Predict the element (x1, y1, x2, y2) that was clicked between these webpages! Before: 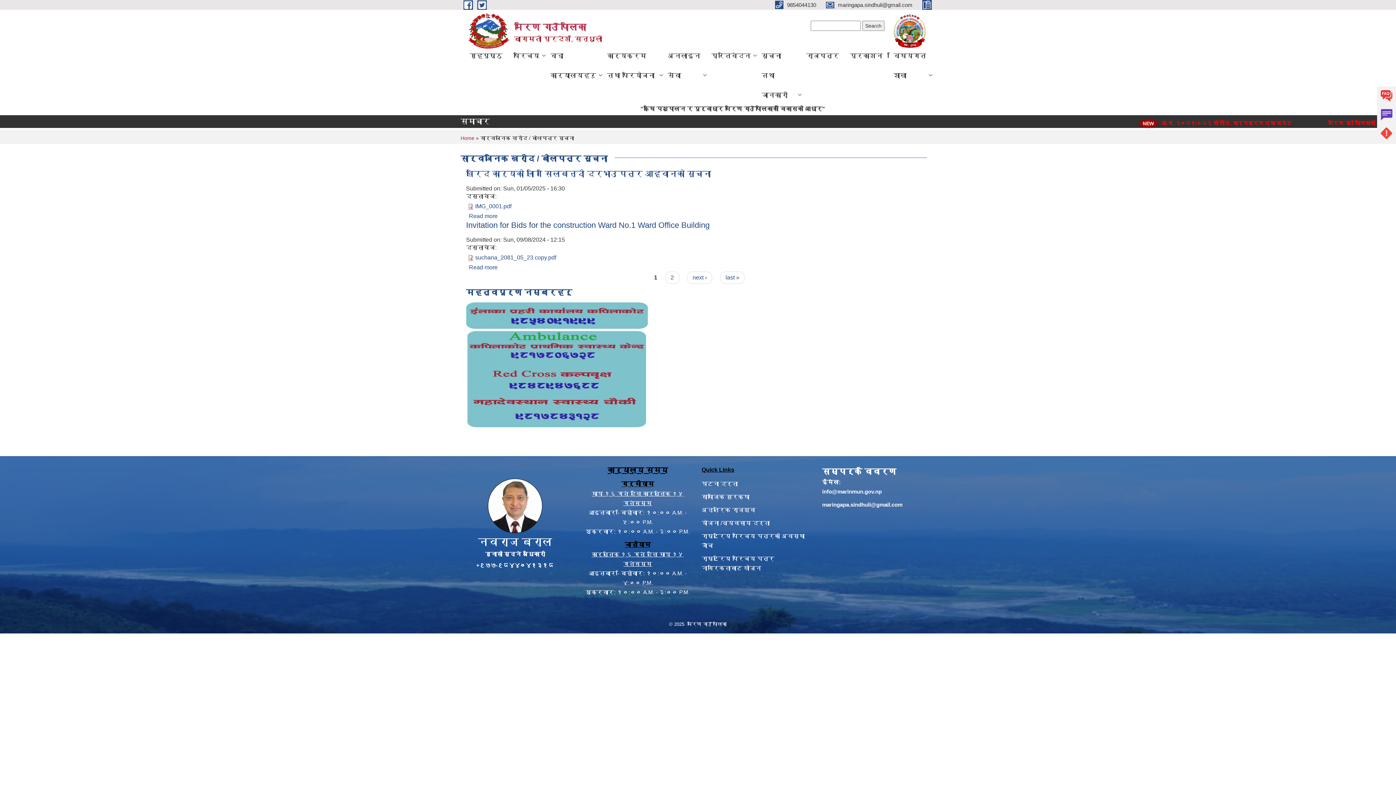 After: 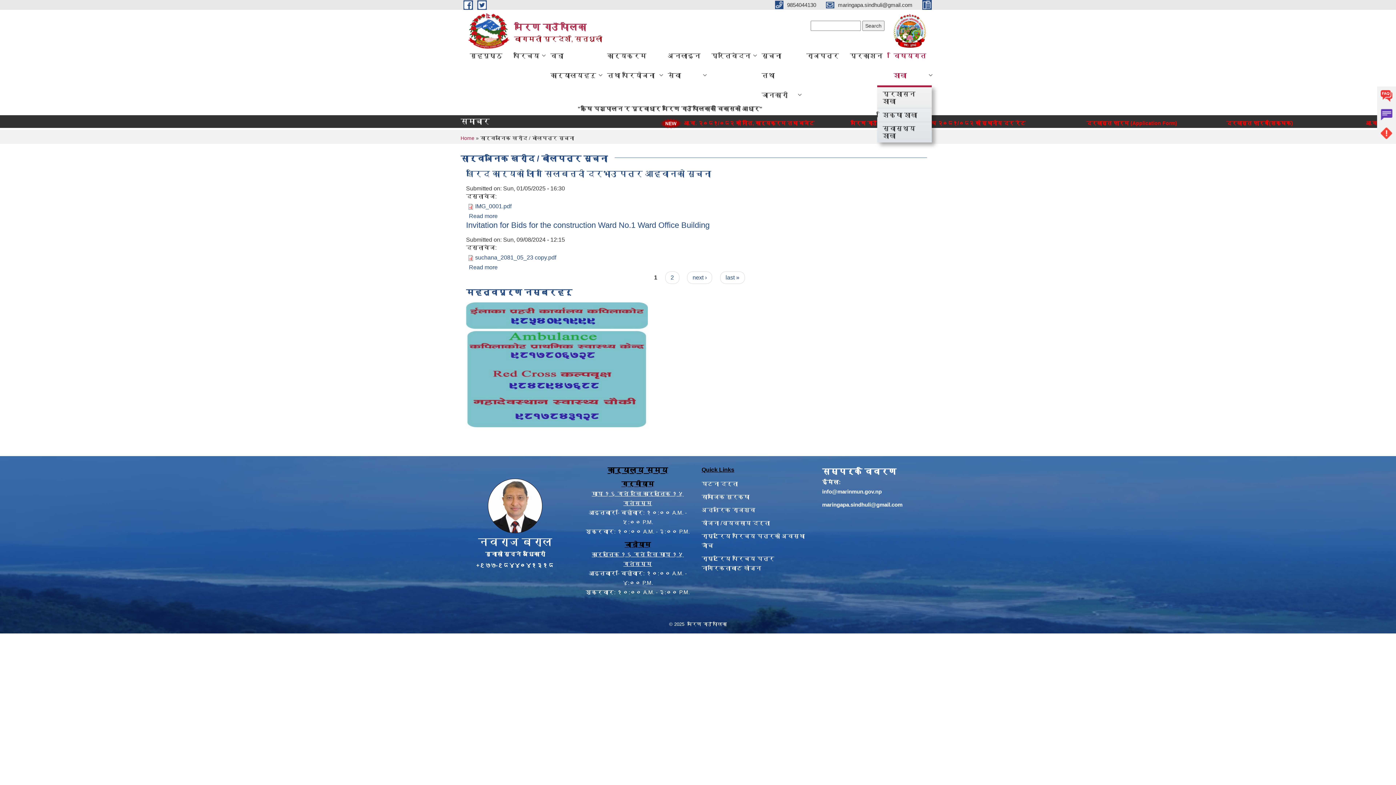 Action: label: विषयगत शाखा bbox: (888, 45, 932, 85)